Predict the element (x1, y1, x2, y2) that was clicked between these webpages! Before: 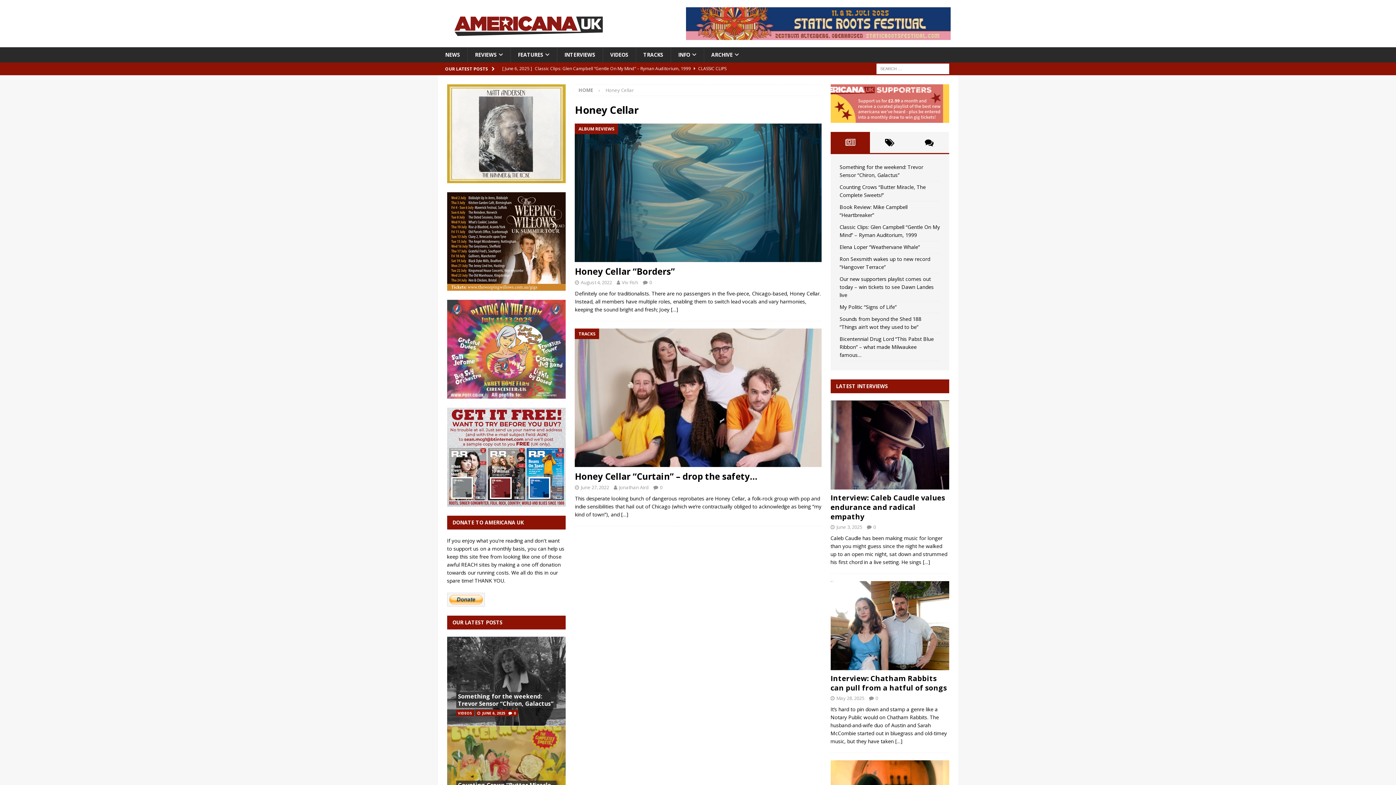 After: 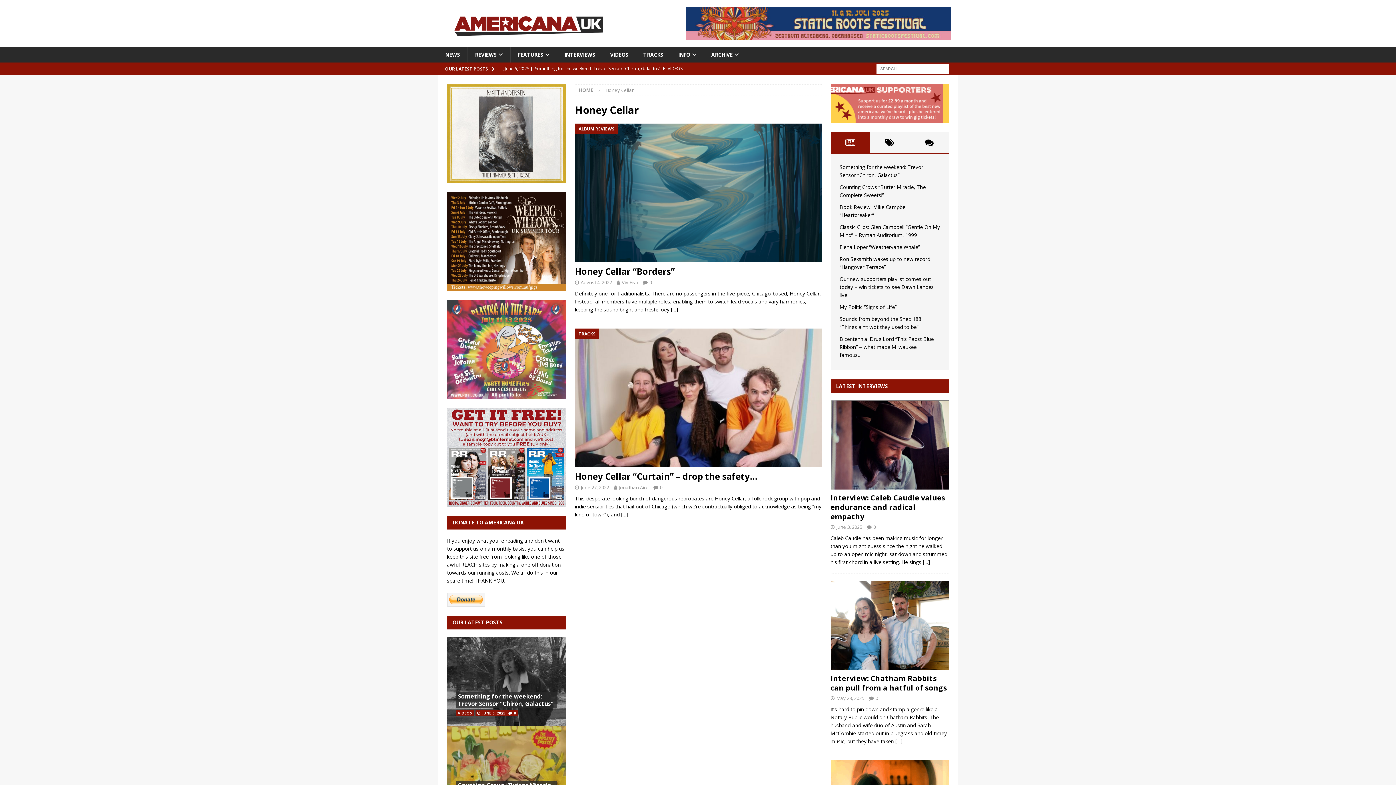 Action: bbox: (447, 499, 565, 506)